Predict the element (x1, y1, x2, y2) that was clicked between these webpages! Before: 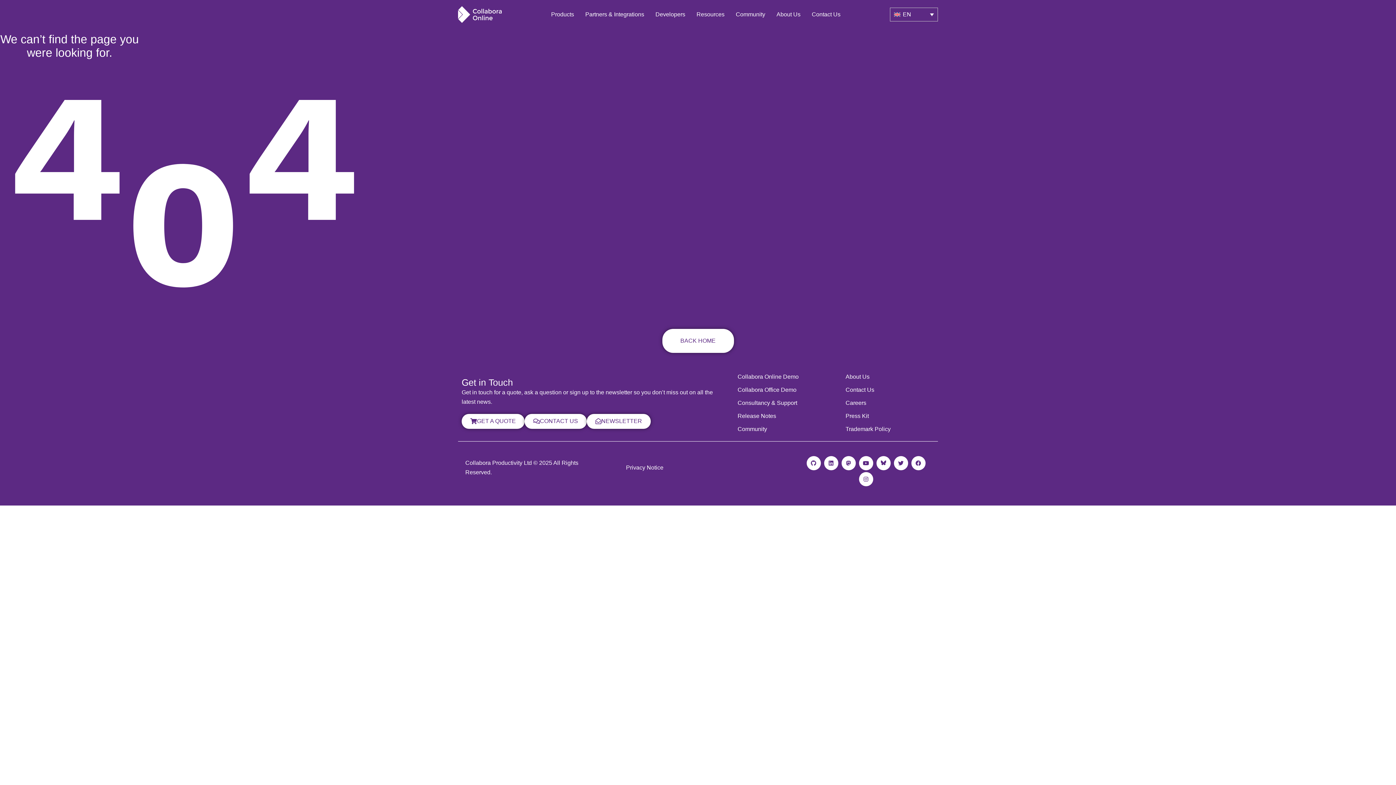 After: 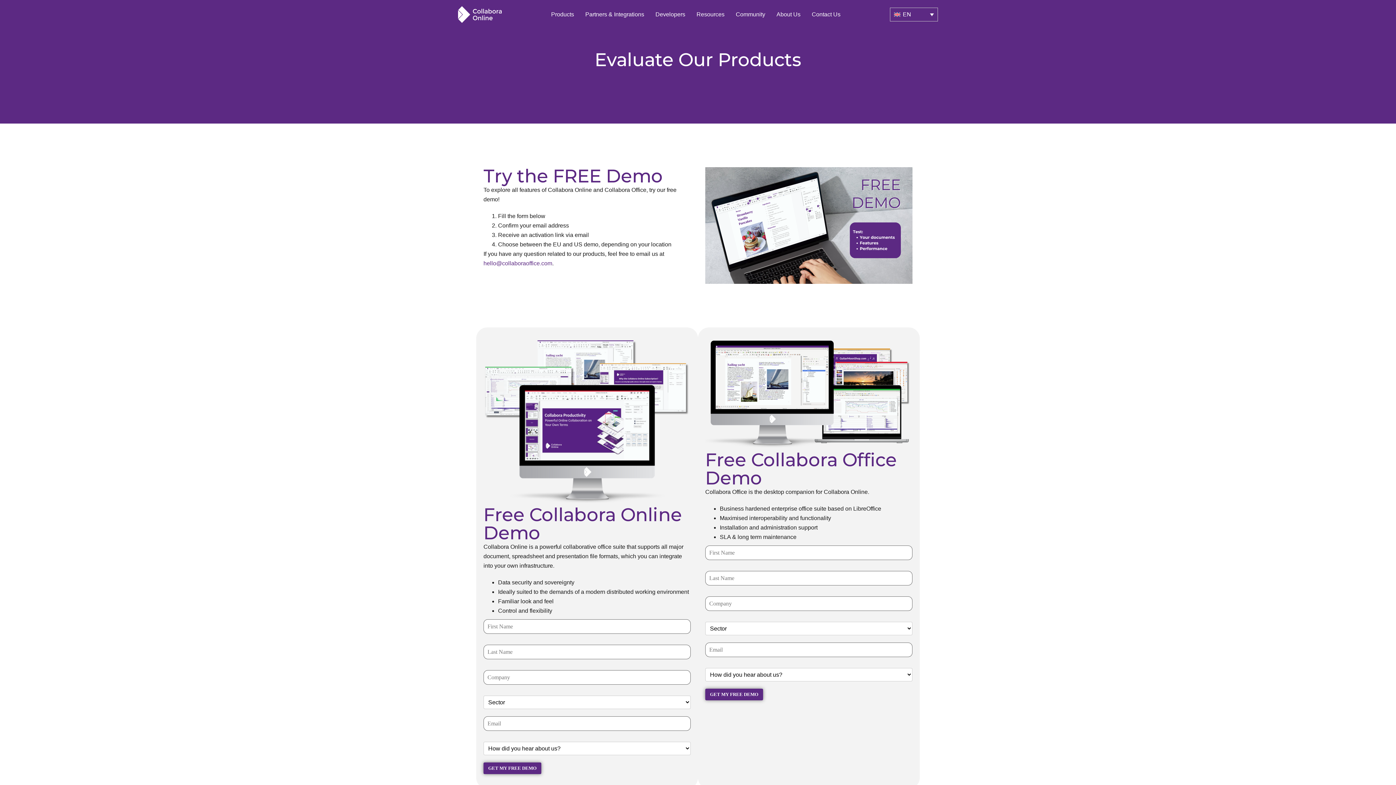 Action: bbox: (737, 385, 826, 394) label: Collabora Office Demo